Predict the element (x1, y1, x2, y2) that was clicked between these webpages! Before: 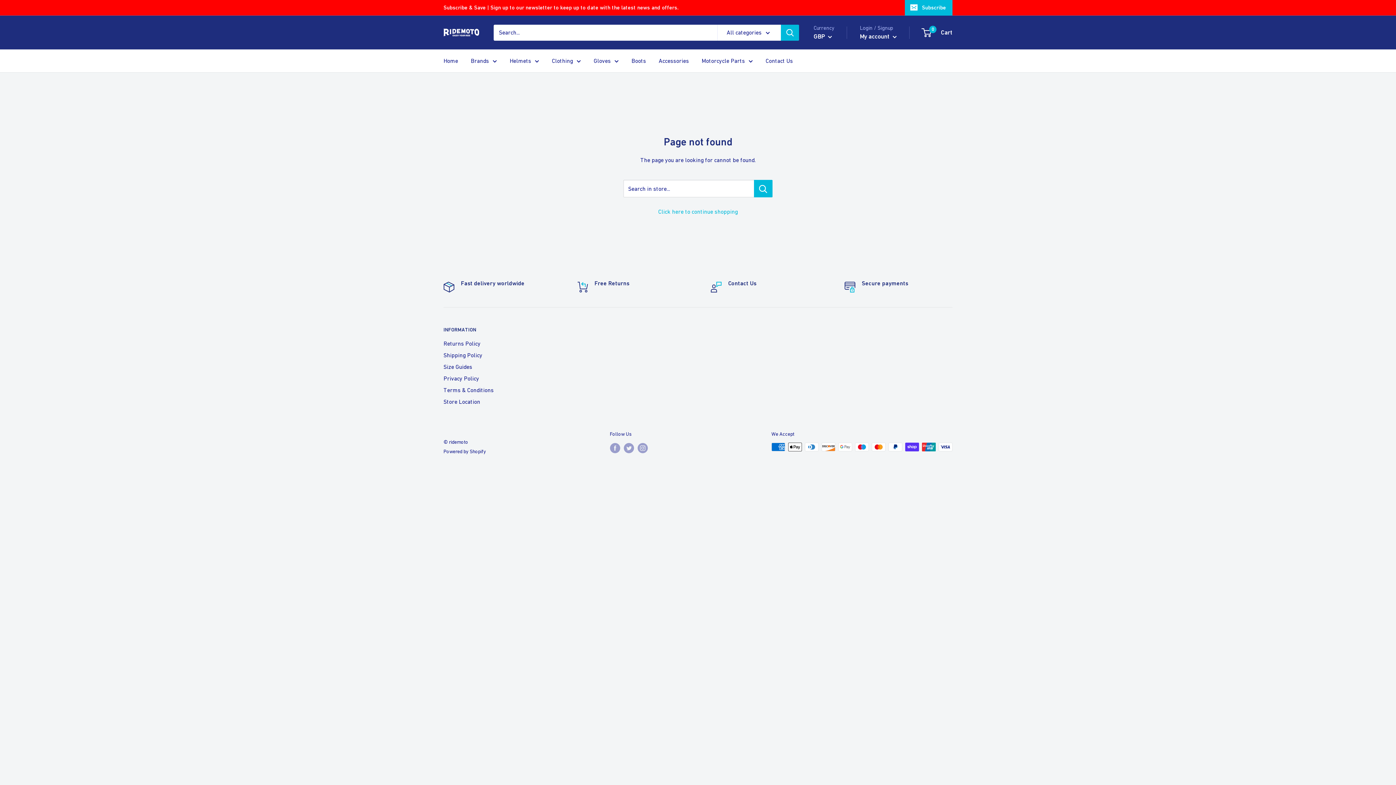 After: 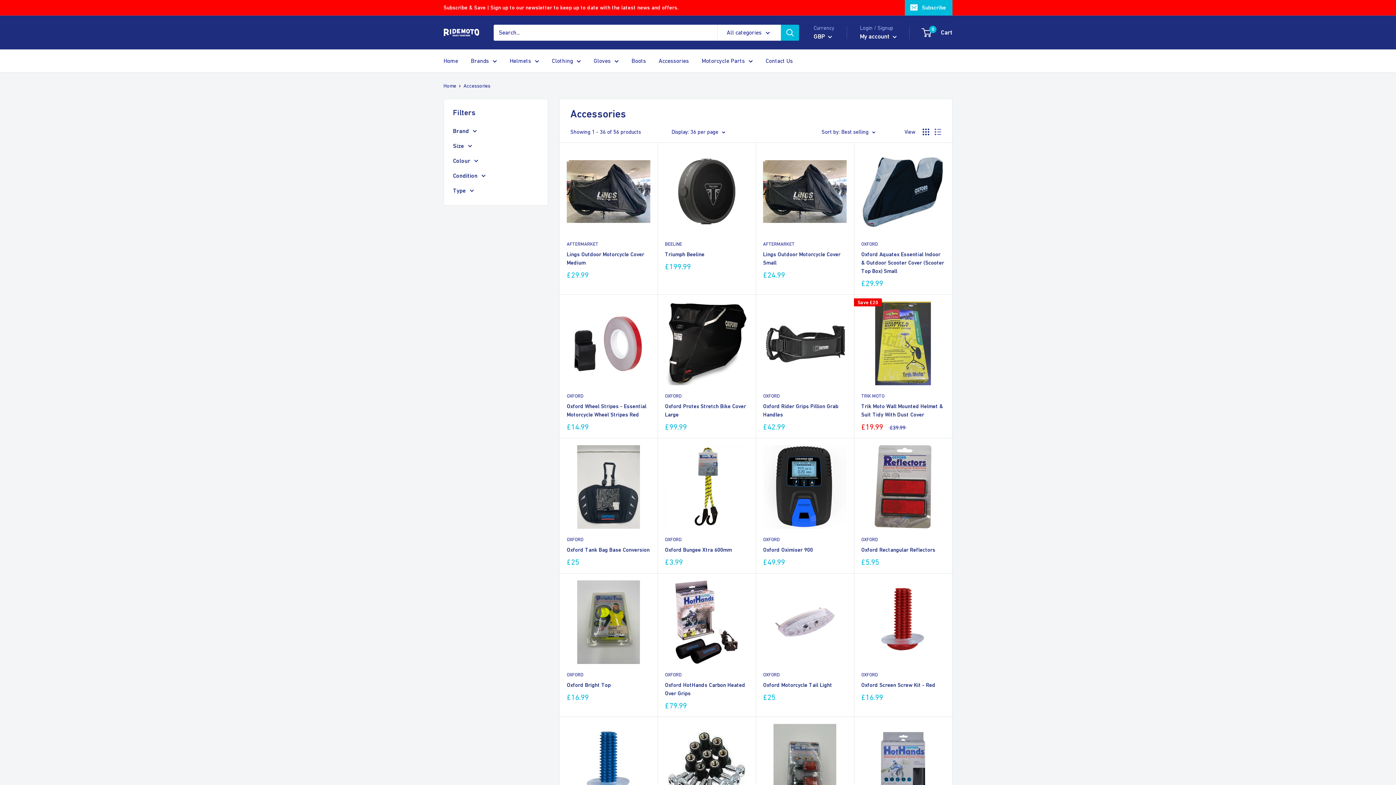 Action: label: Accessories bbox: (658, 55, 689, 66)